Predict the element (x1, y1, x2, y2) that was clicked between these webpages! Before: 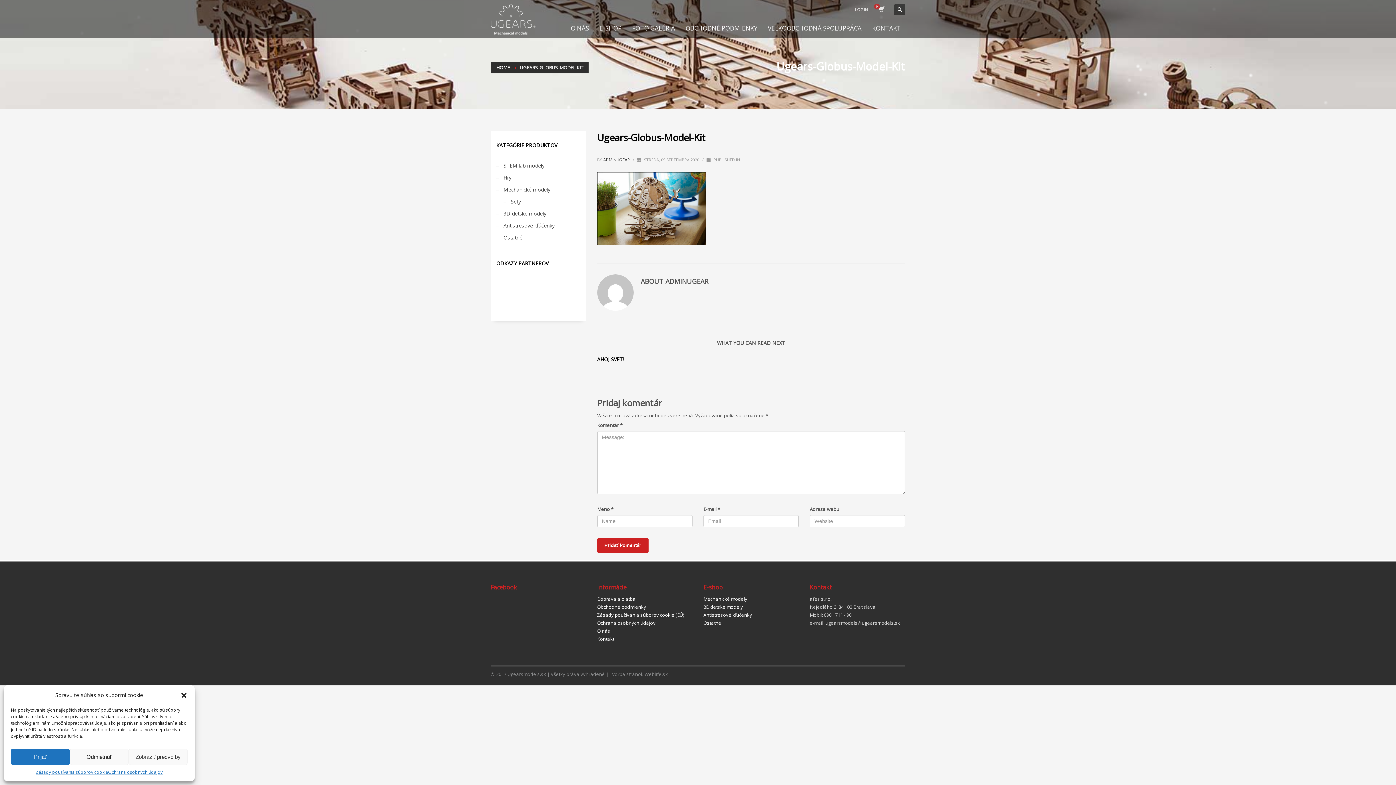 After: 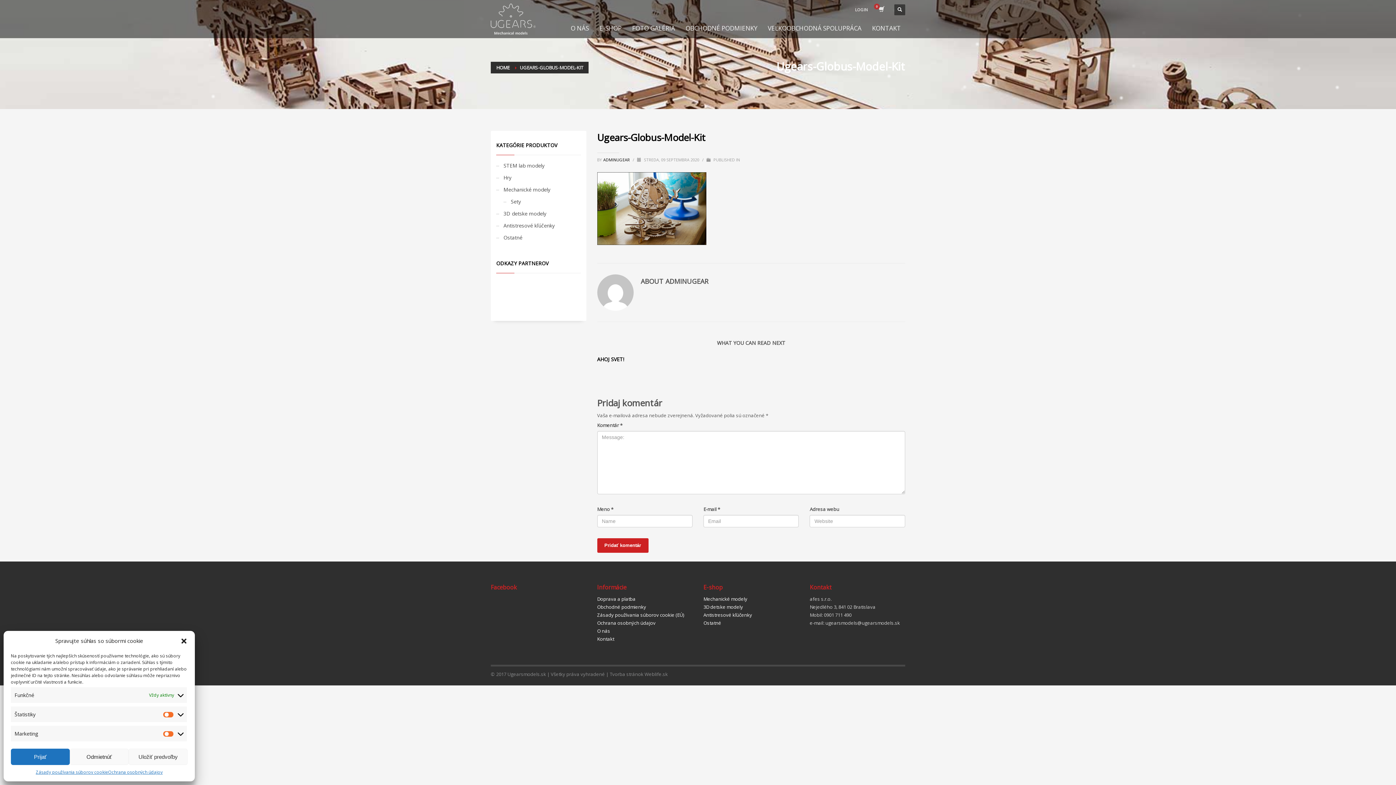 Action: bbox: (128, 749, 187, 765) label: Zobraziť predvoľby